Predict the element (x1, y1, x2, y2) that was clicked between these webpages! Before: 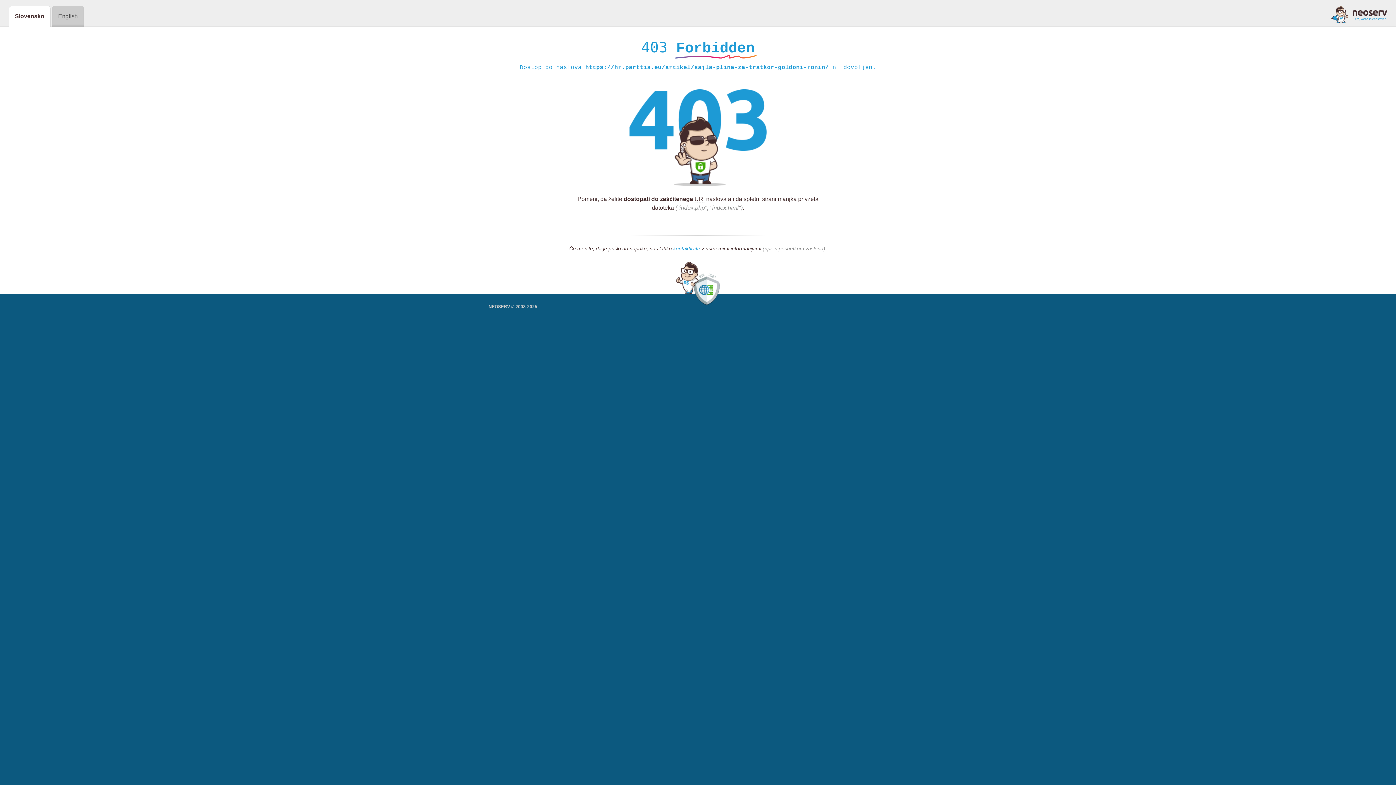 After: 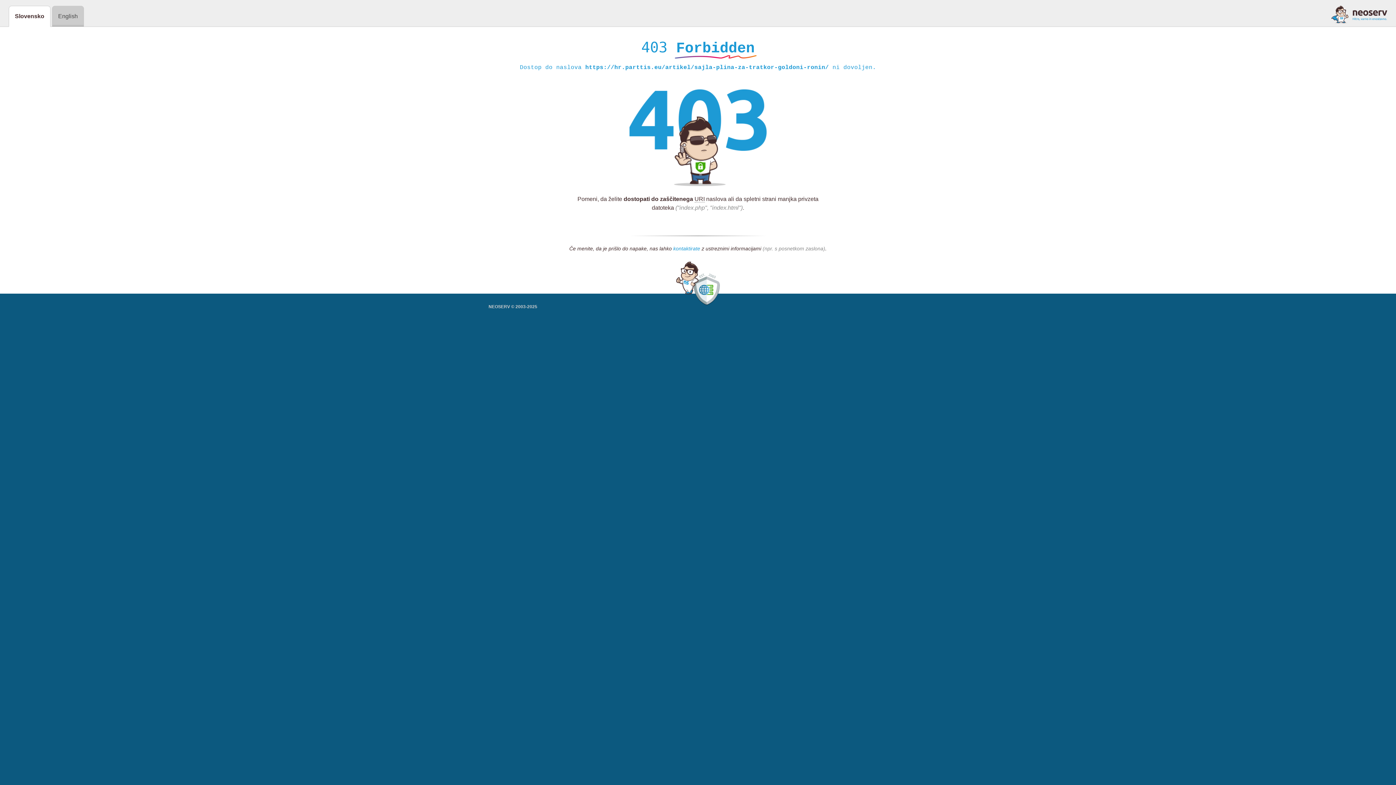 Action: label: kontaktirate bbox: (673, 245, 700, 252)